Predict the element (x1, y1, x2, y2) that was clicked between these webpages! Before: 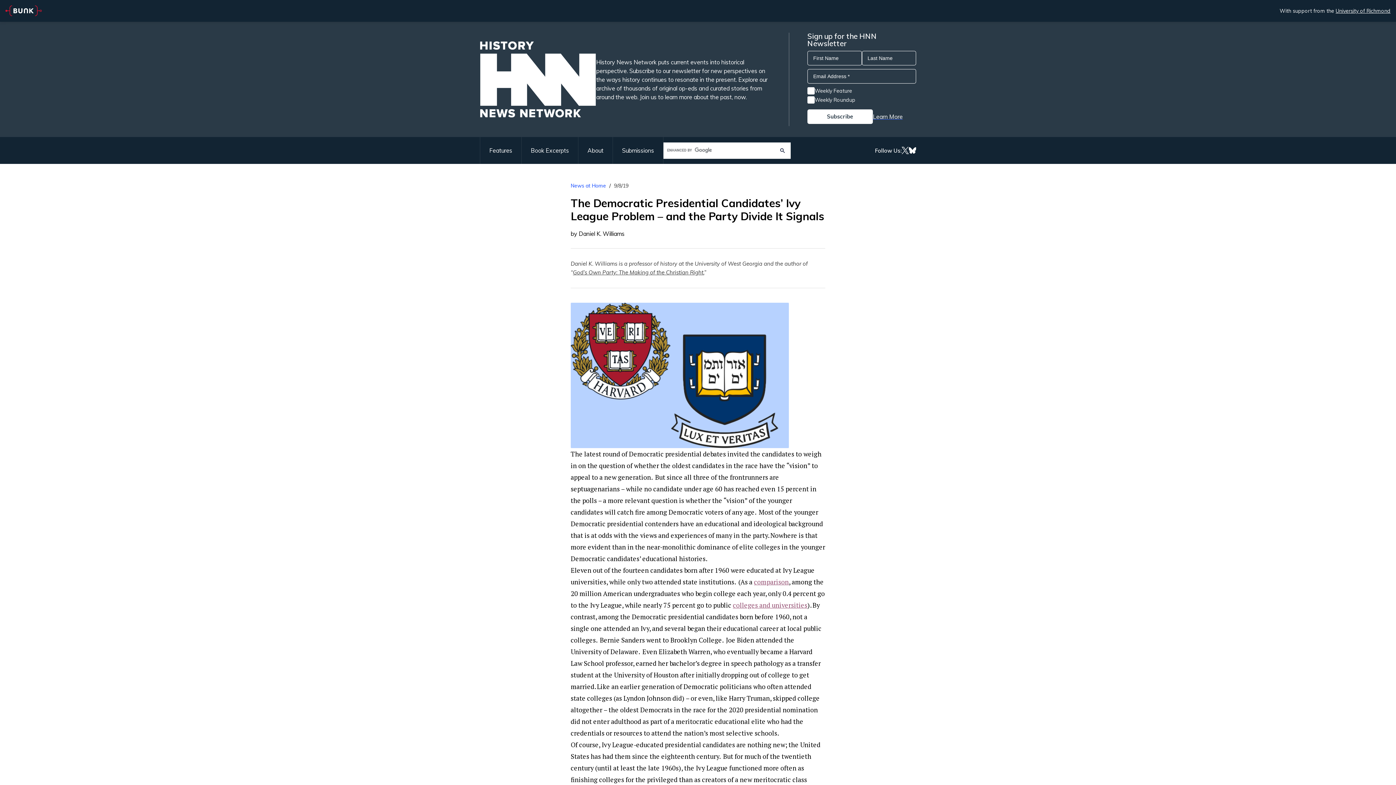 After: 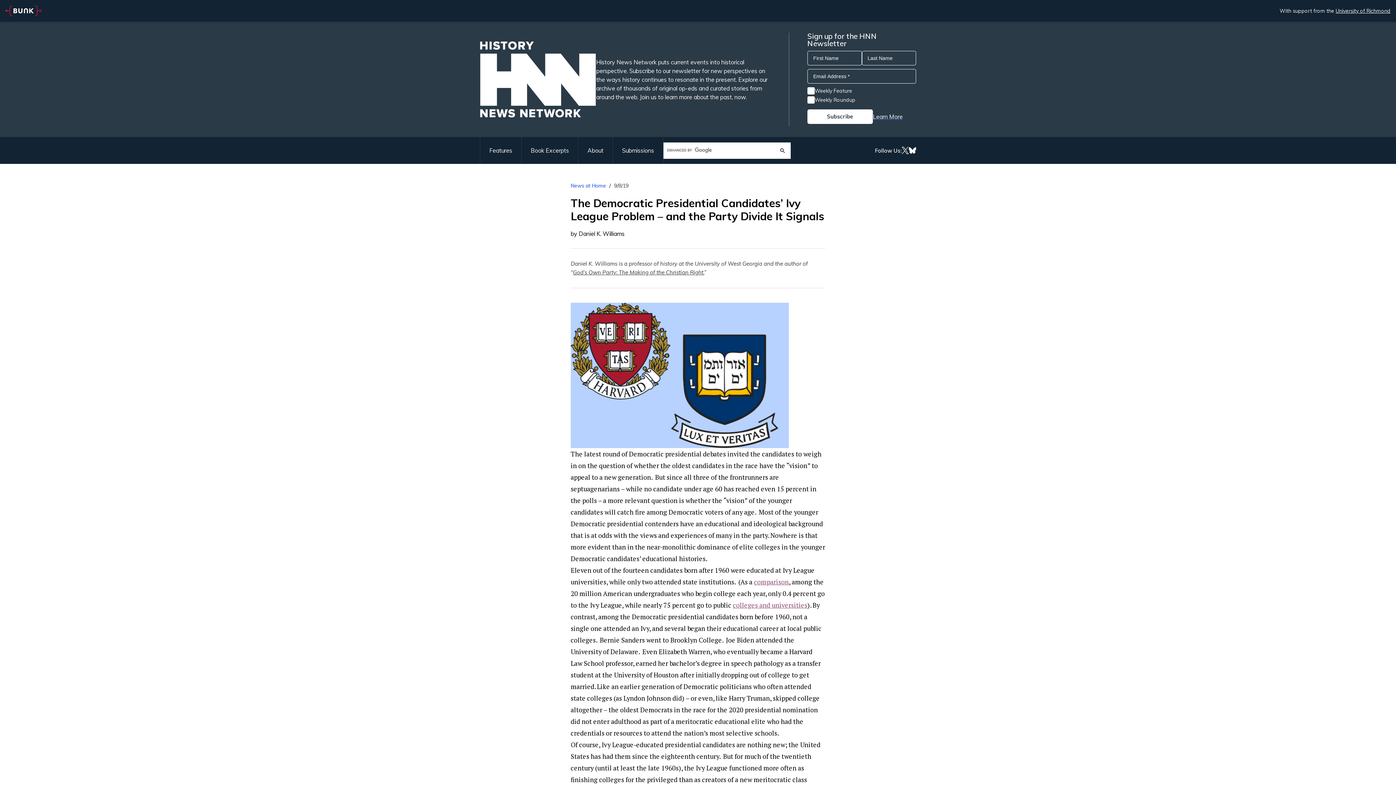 Action: bbox: (873, 112, 902, 121) label: Learn More